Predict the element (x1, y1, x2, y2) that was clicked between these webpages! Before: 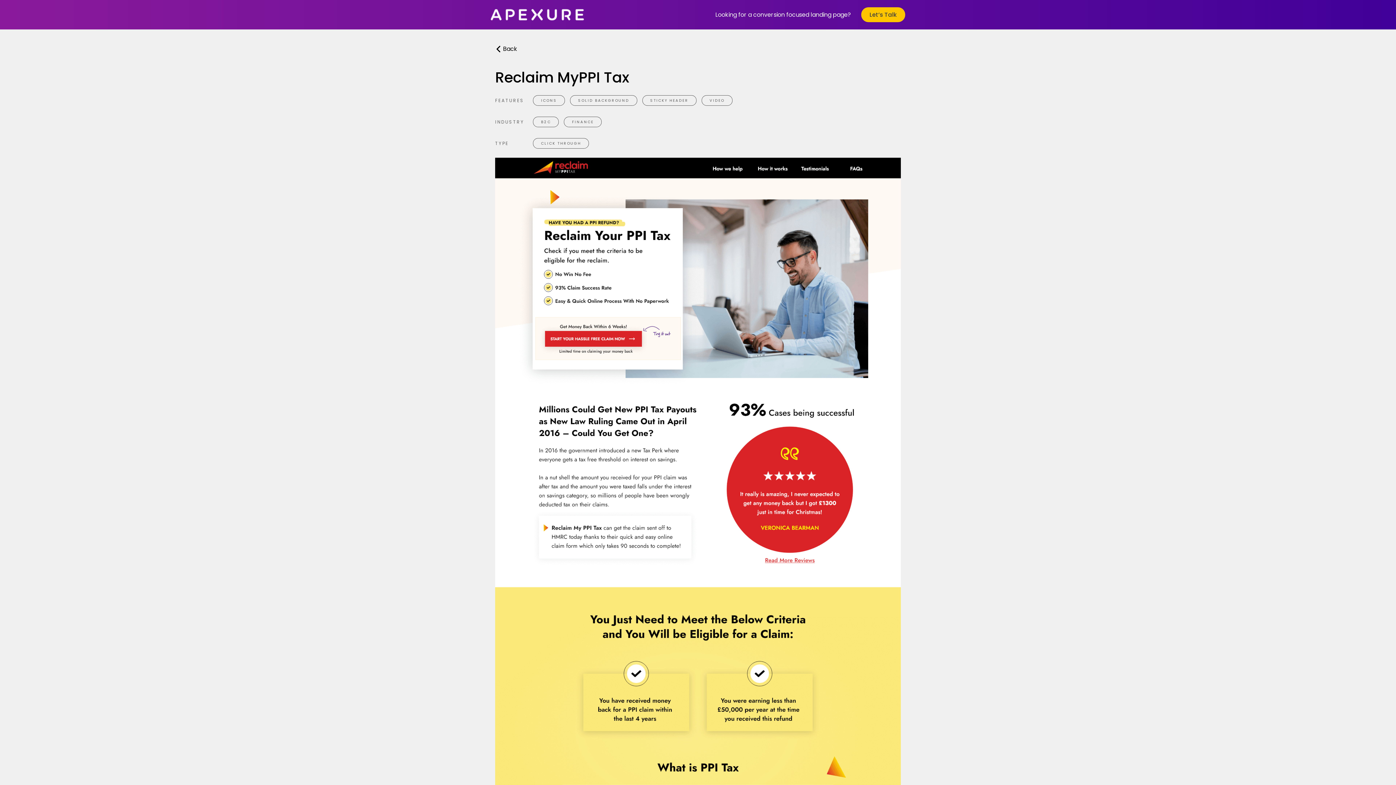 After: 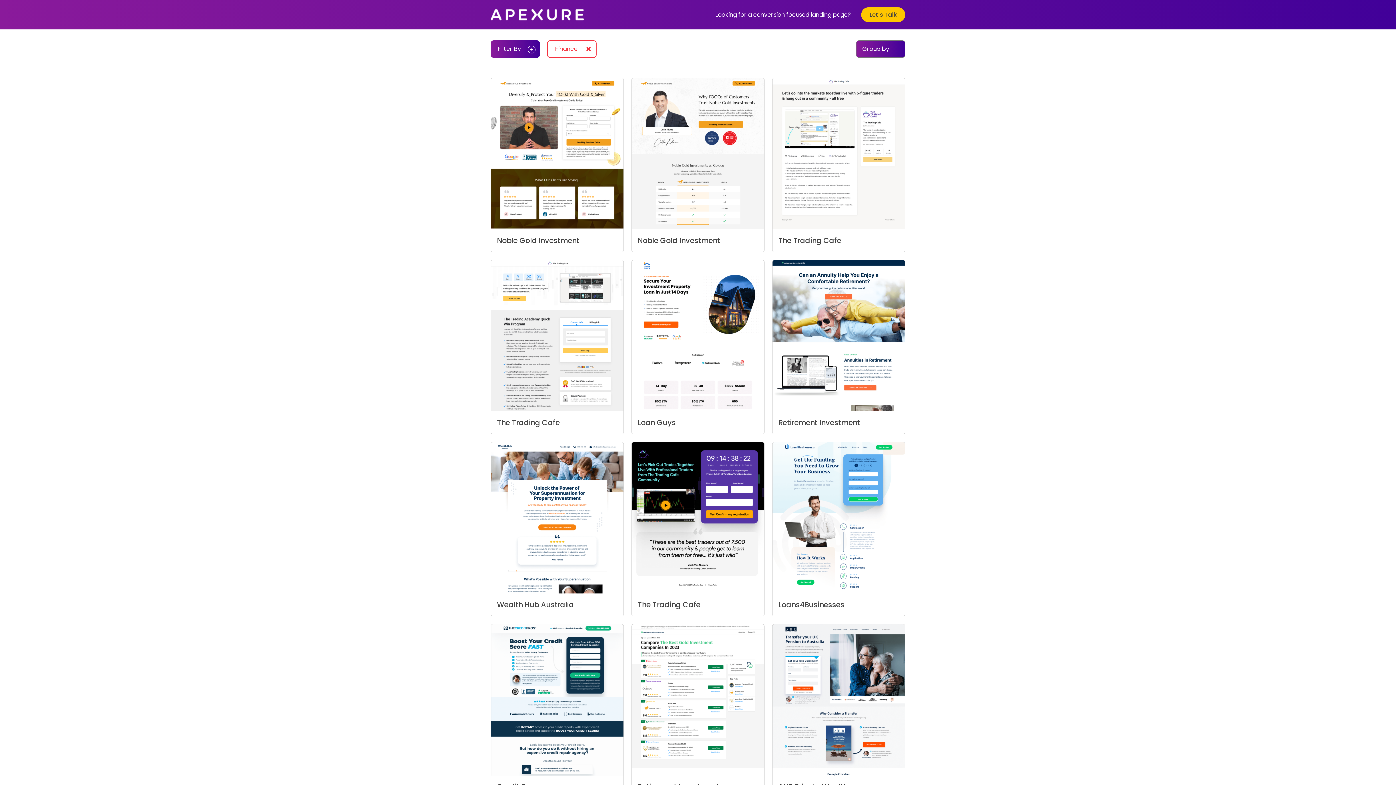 Action: label: FINANCE bbox: (564, 116, 601, 127)